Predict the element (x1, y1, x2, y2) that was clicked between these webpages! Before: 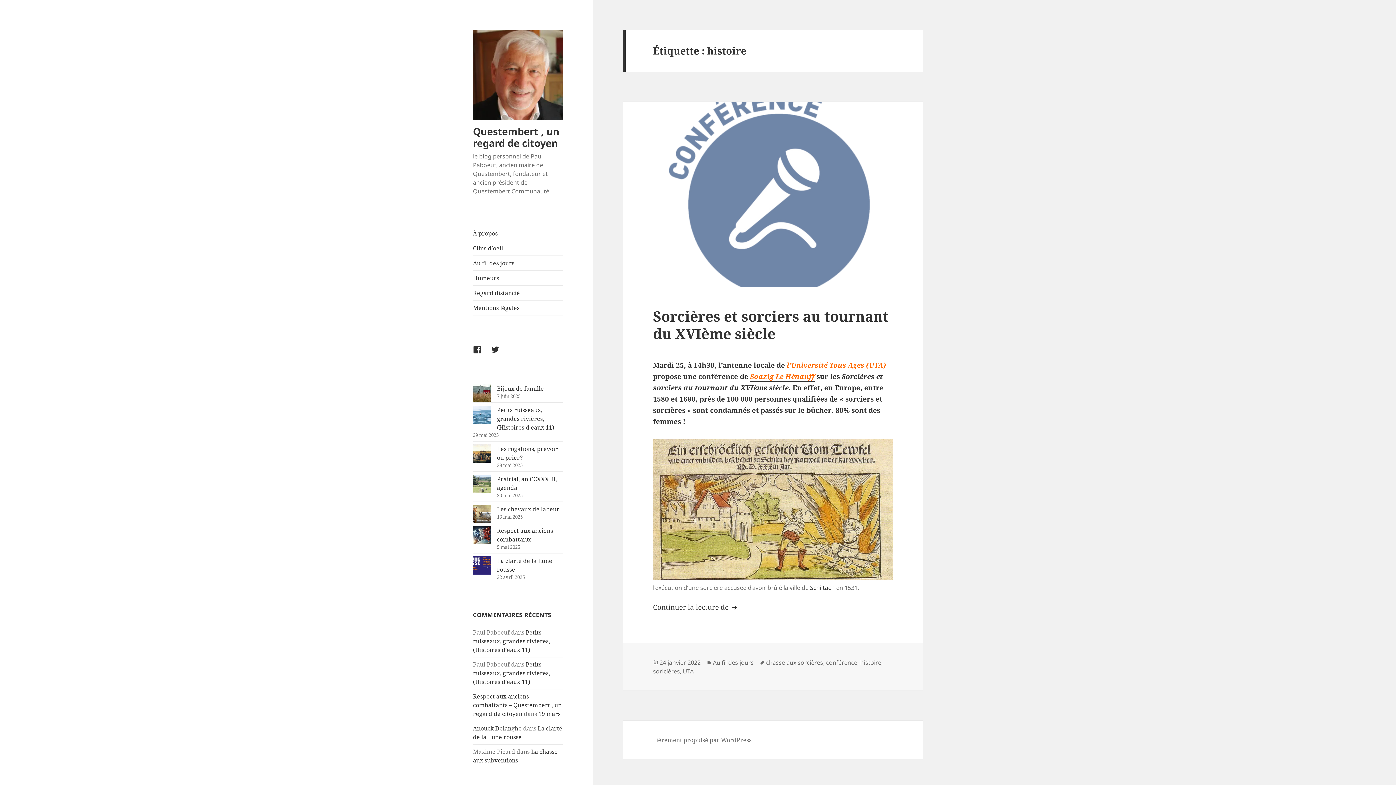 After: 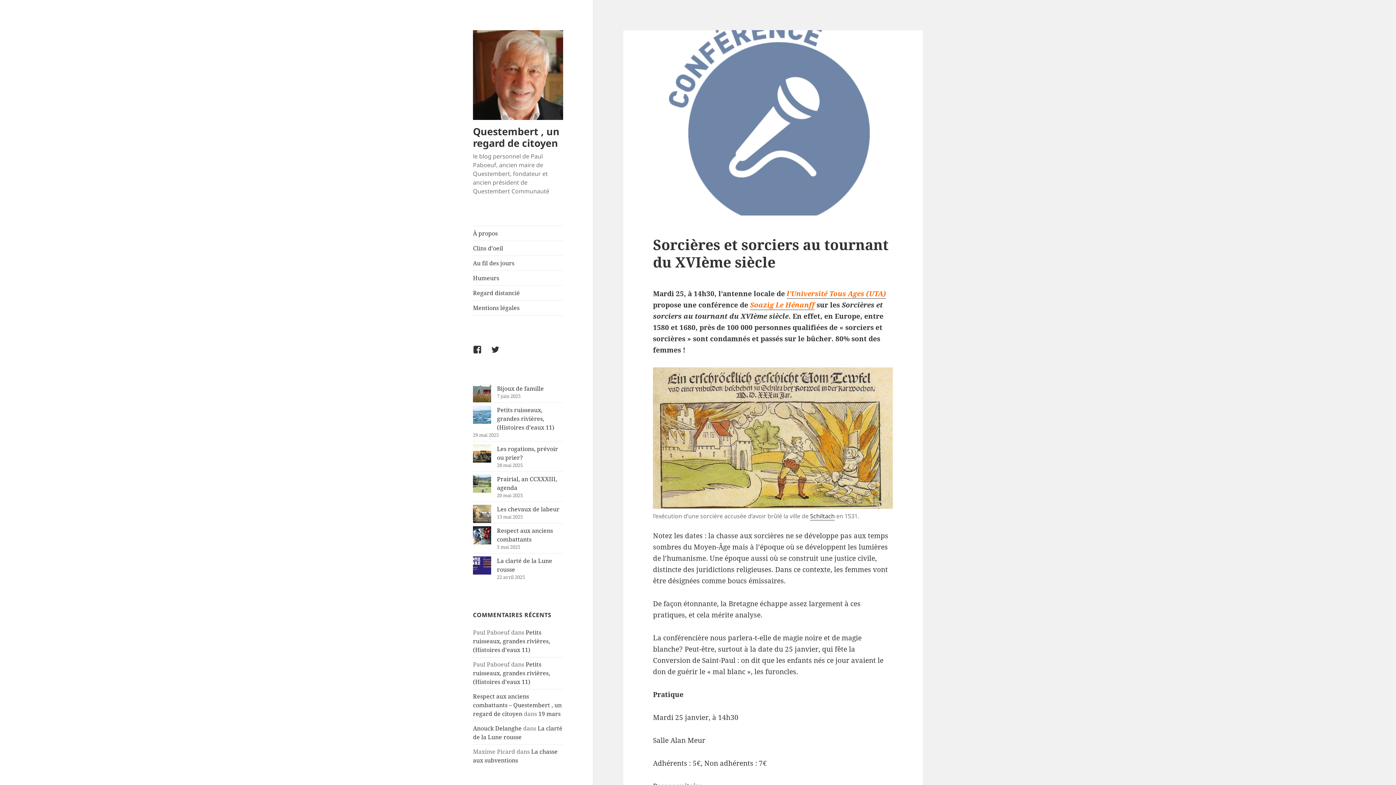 Action: bbox: (653, 306, 888, 343) label: Sorcières et sorciers au tournant du XVIème siècle